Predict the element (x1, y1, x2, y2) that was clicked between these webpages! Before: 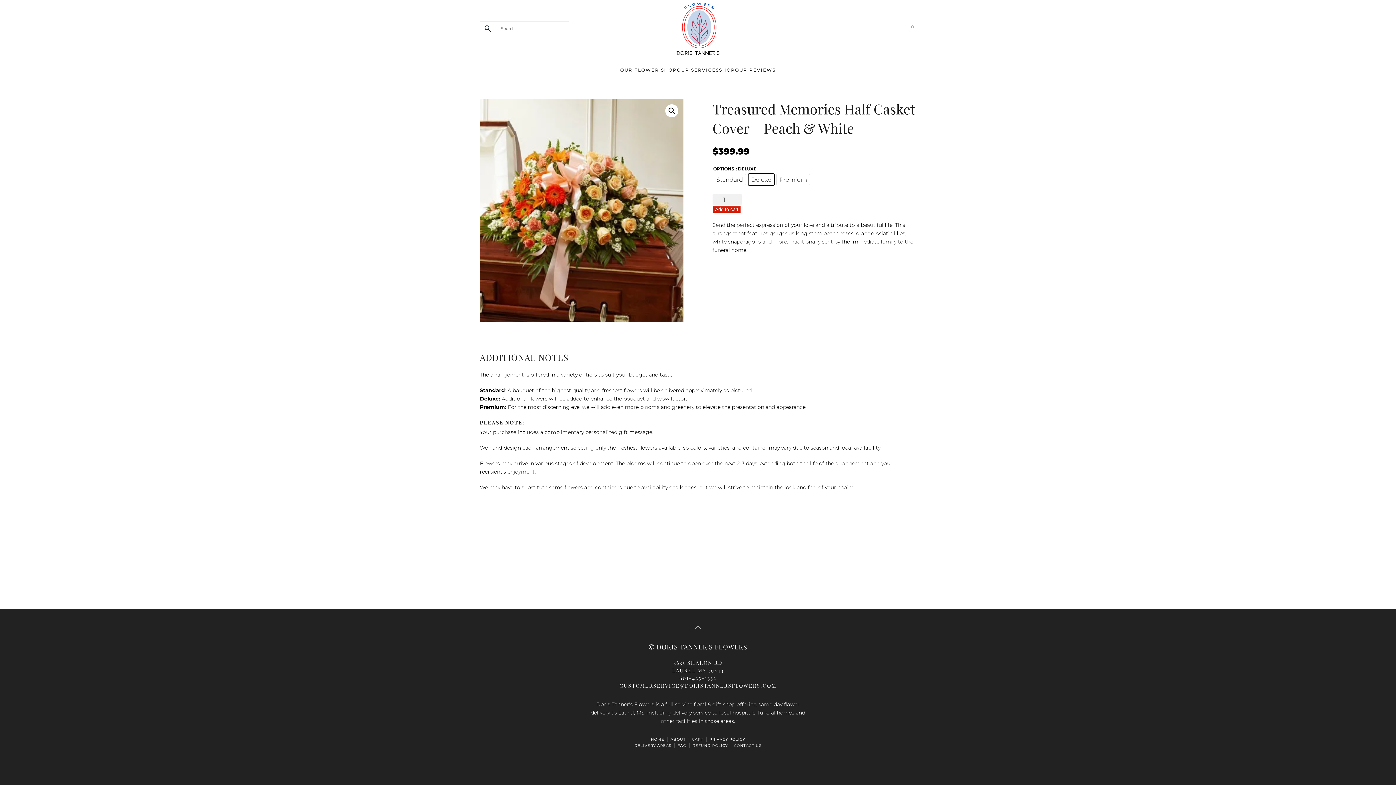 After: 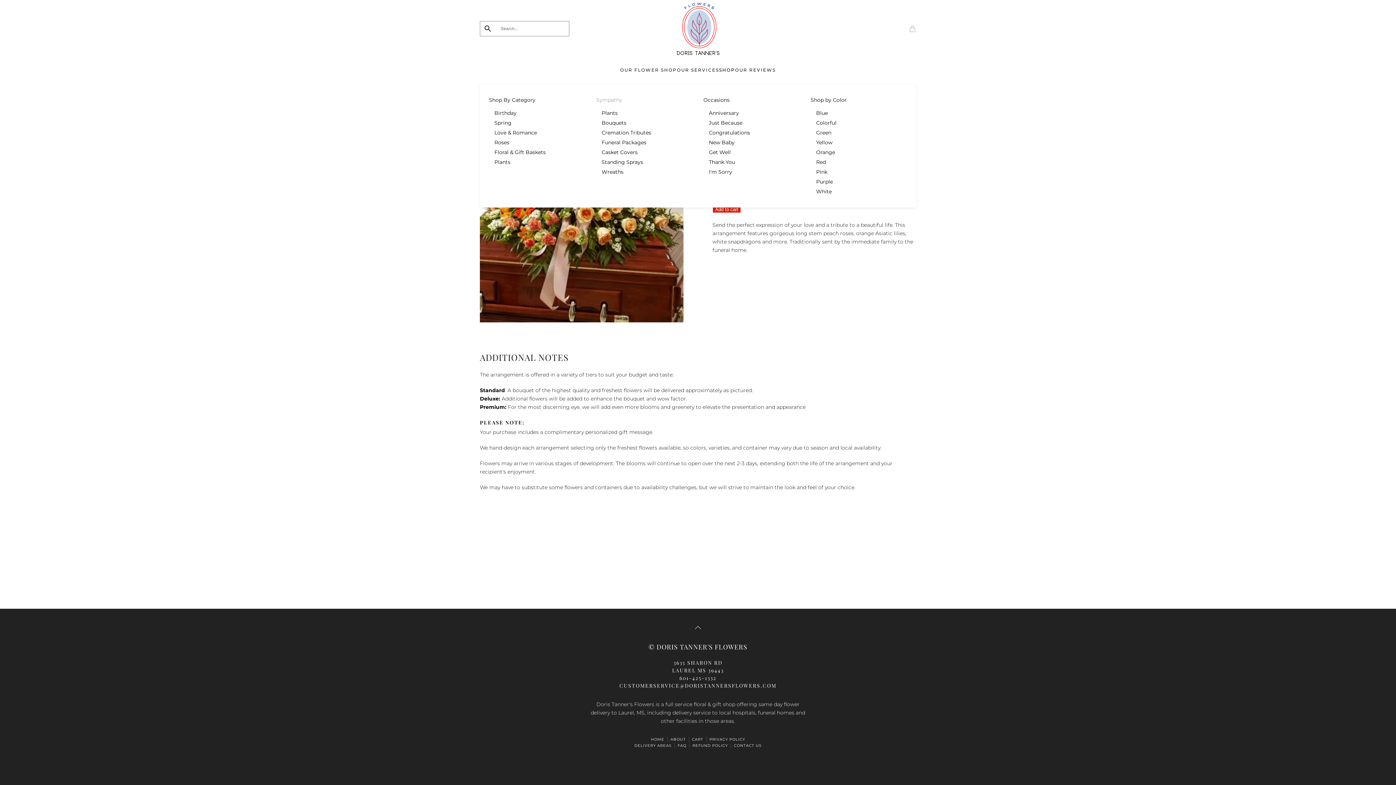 Action: label: SHOP bbox: (719, 55, 735, 84)